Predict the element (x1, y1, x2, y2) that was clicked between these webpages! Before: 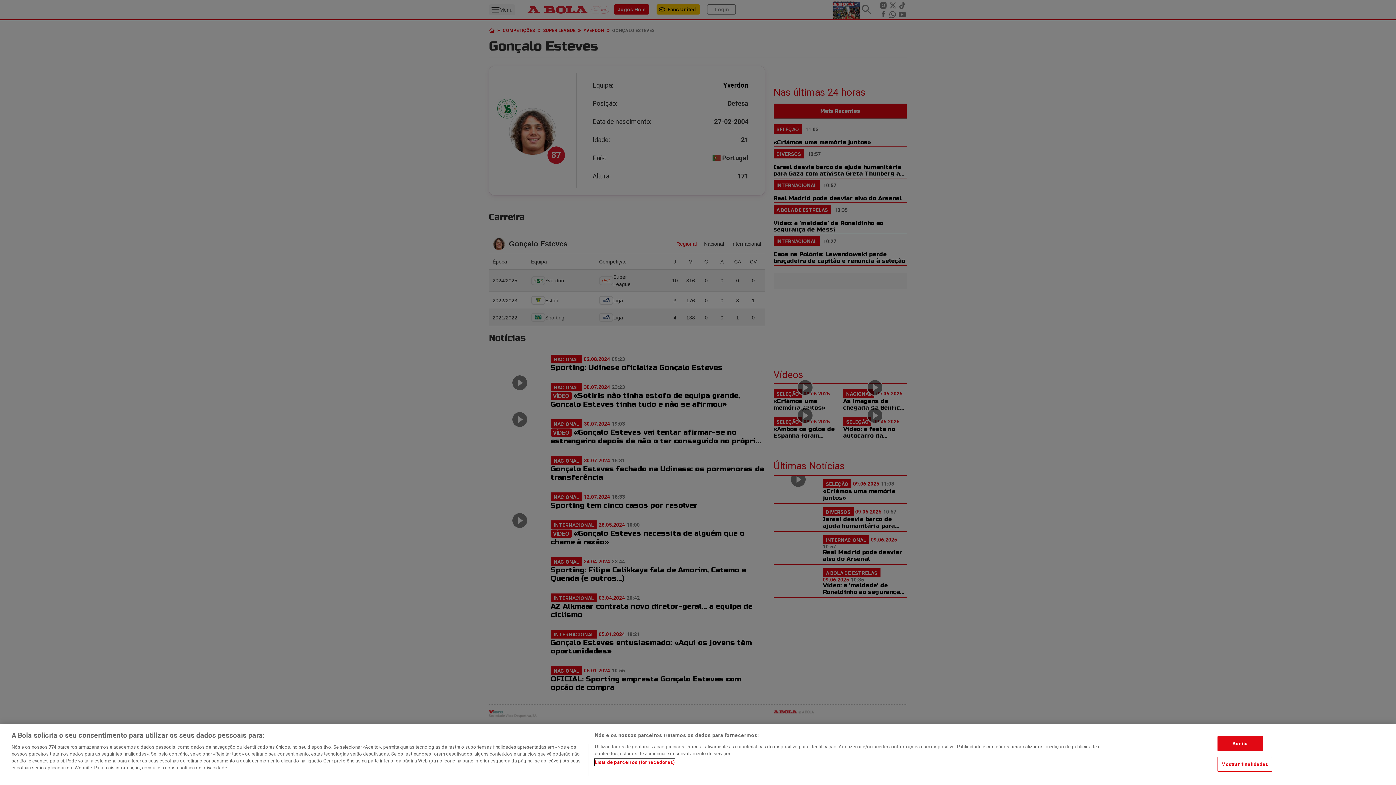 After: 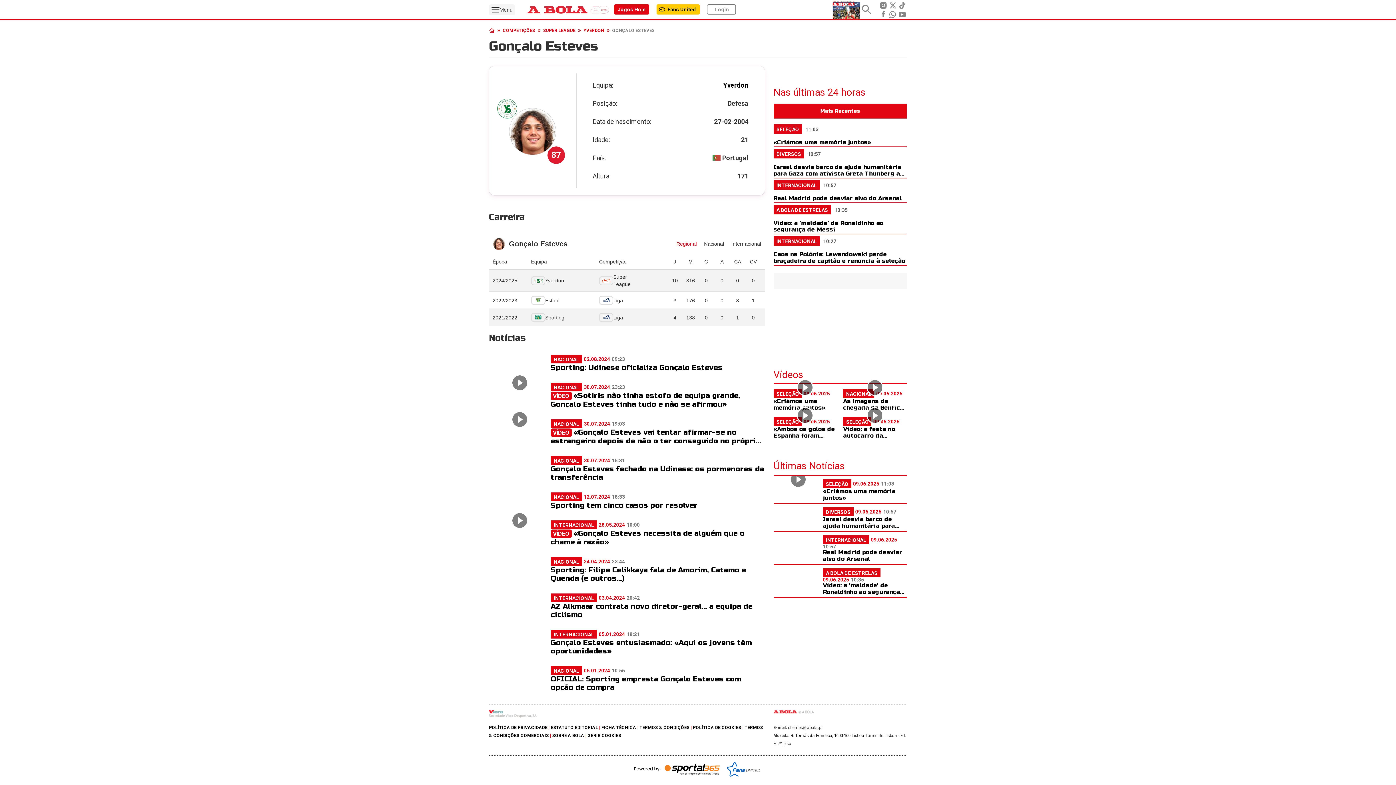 Action: label: Aceito bbox: (1217, 736, 1263, 751)